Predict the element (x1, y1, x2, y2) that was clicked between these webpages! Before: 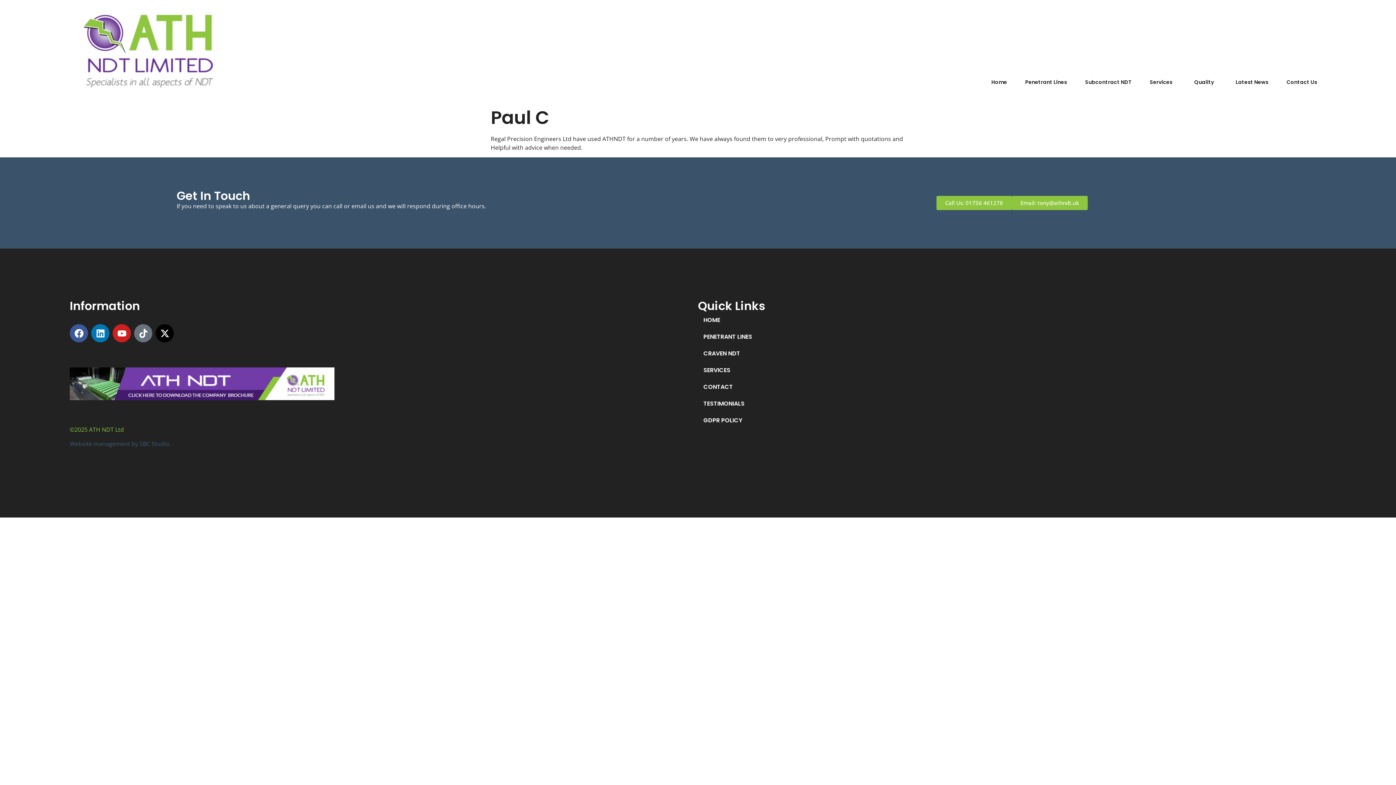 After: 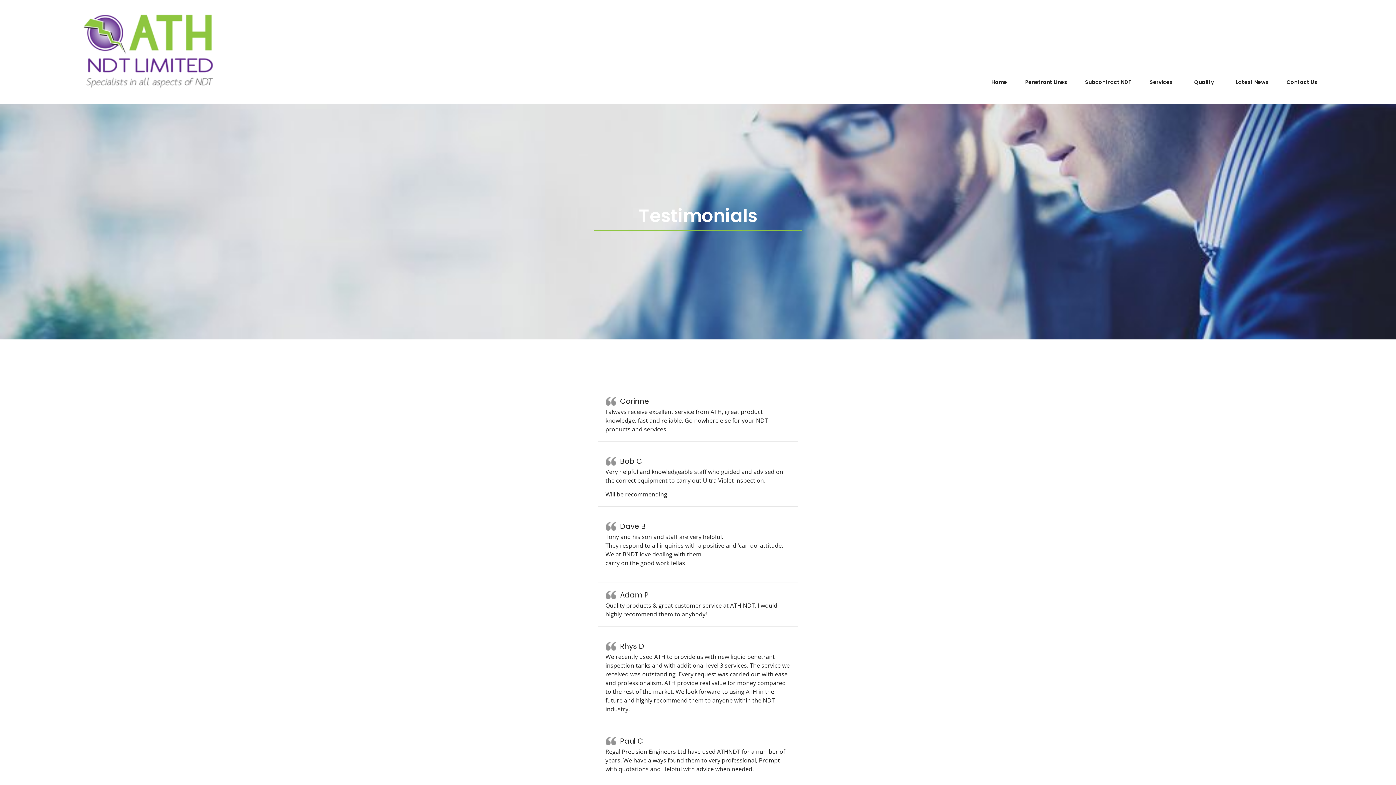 Action: bbox: (698, 395, 1326, 412) label: TESTIMONIALS